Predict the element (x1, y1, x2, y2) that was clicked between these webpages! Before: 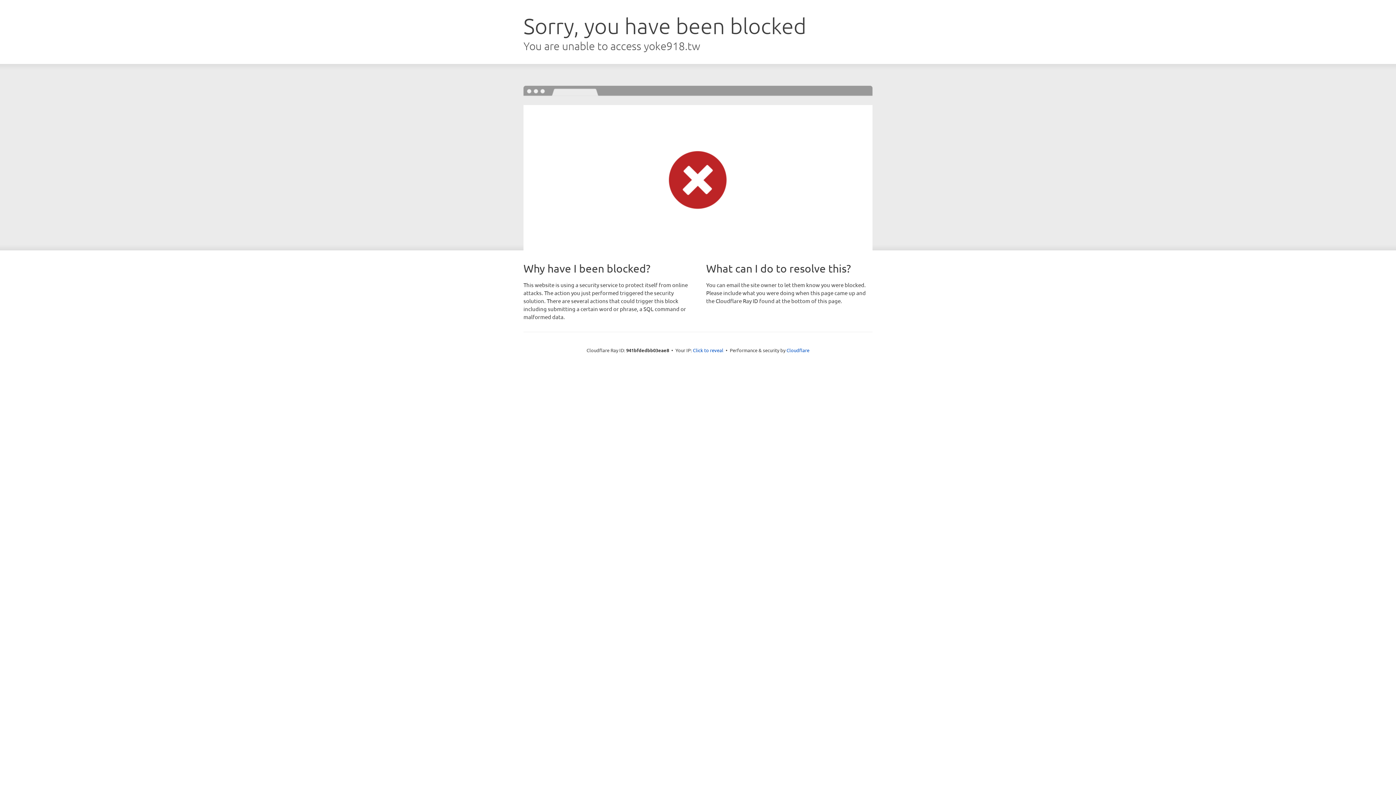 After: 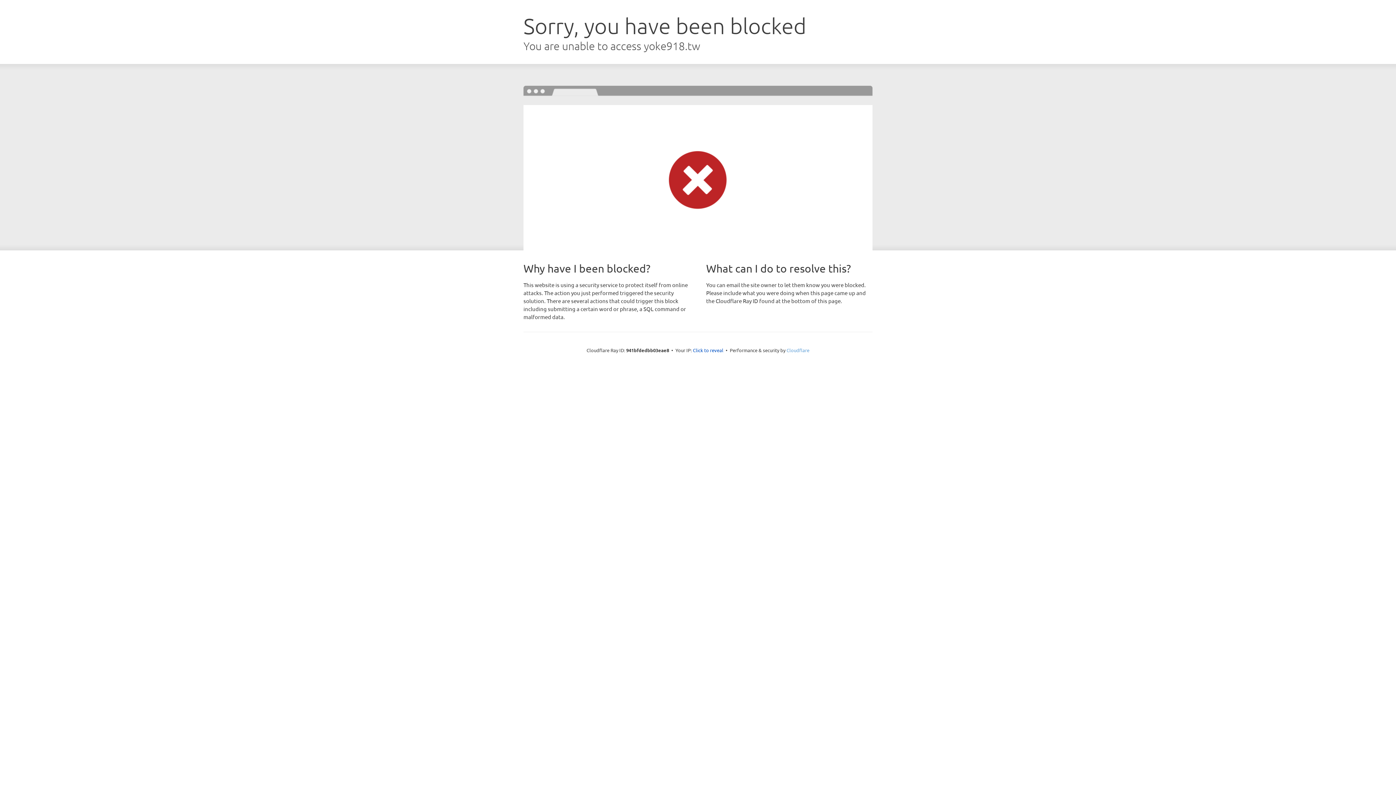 Action: bbox: (786, 347, 809, 353) label: Cloudflare